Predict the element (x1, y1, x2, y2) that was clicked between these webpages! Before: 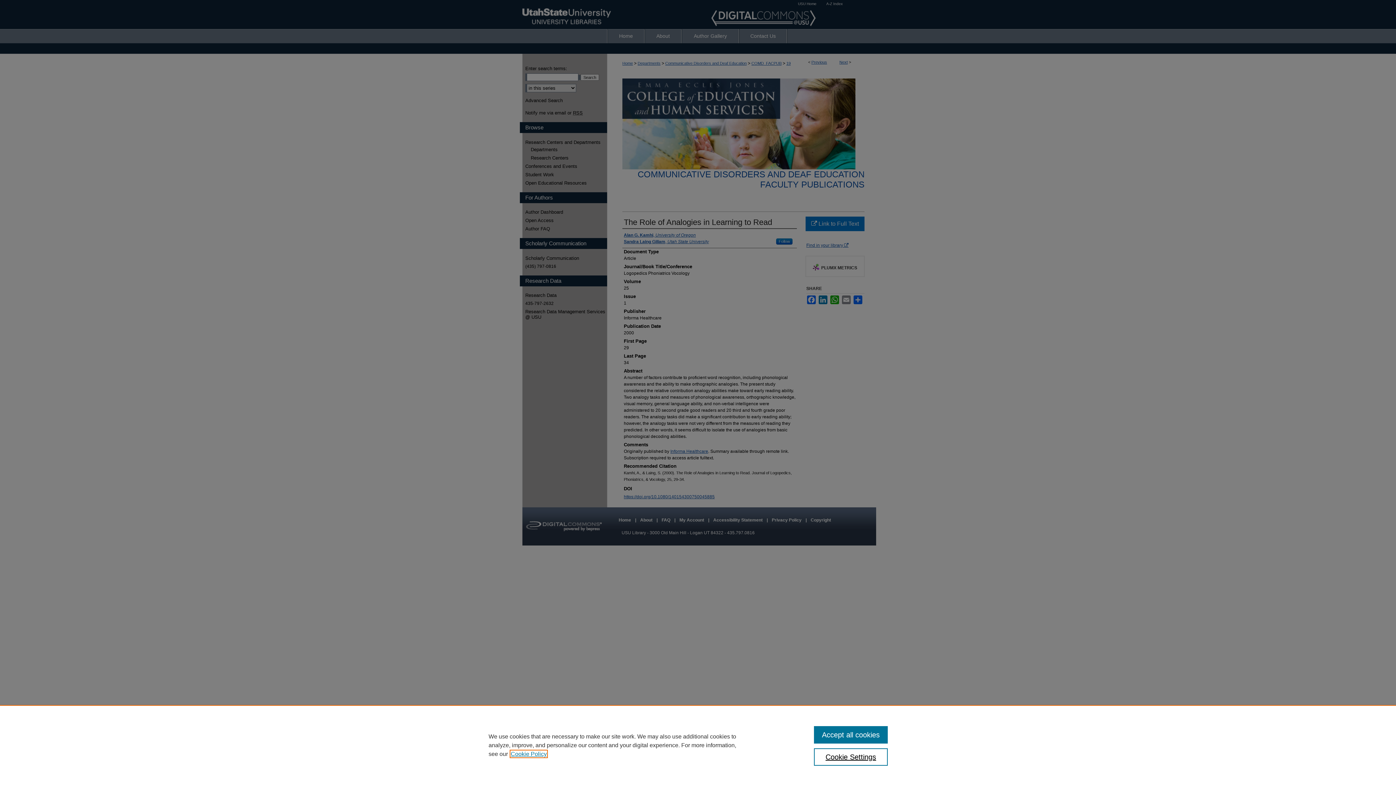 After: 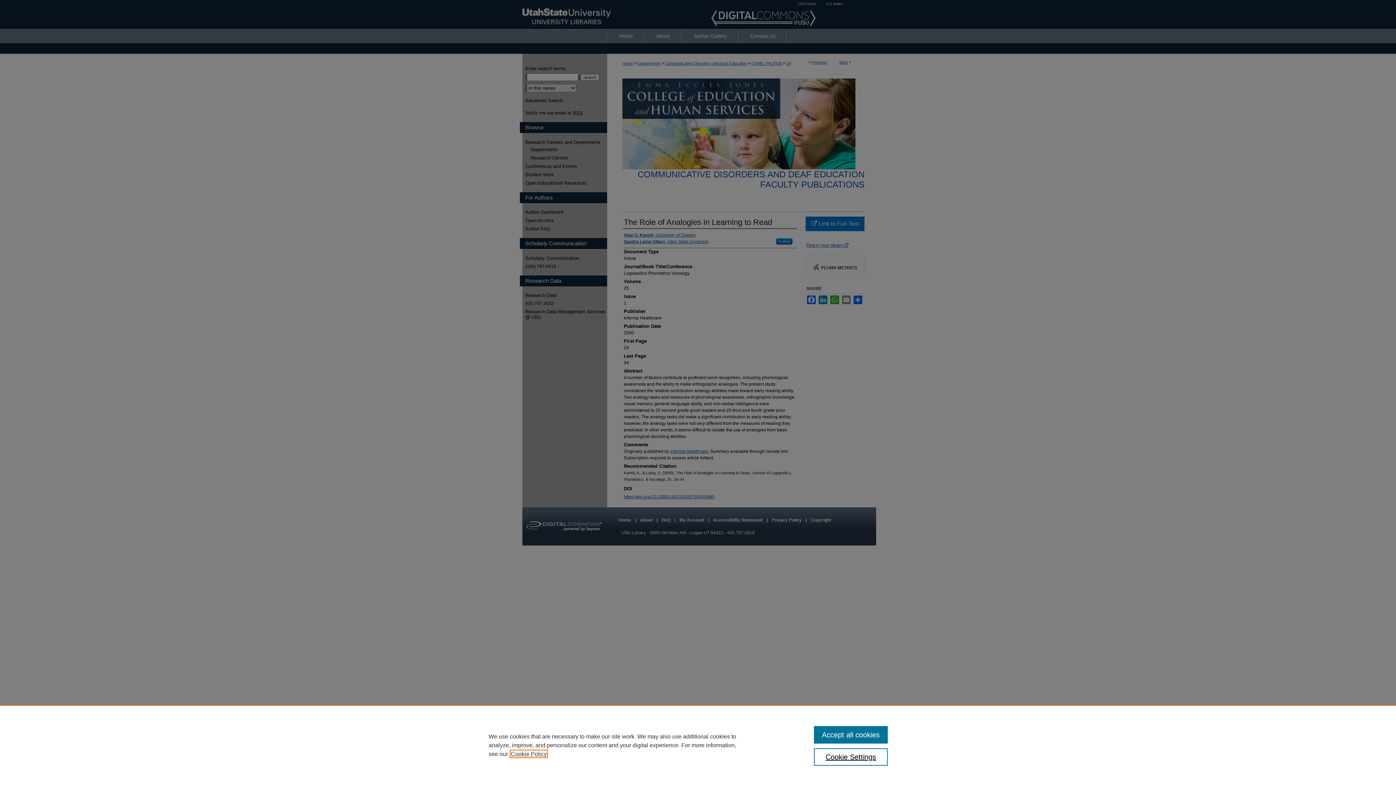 Action: bbox: (510, 751, 546, 757) label: , opens in a new tab